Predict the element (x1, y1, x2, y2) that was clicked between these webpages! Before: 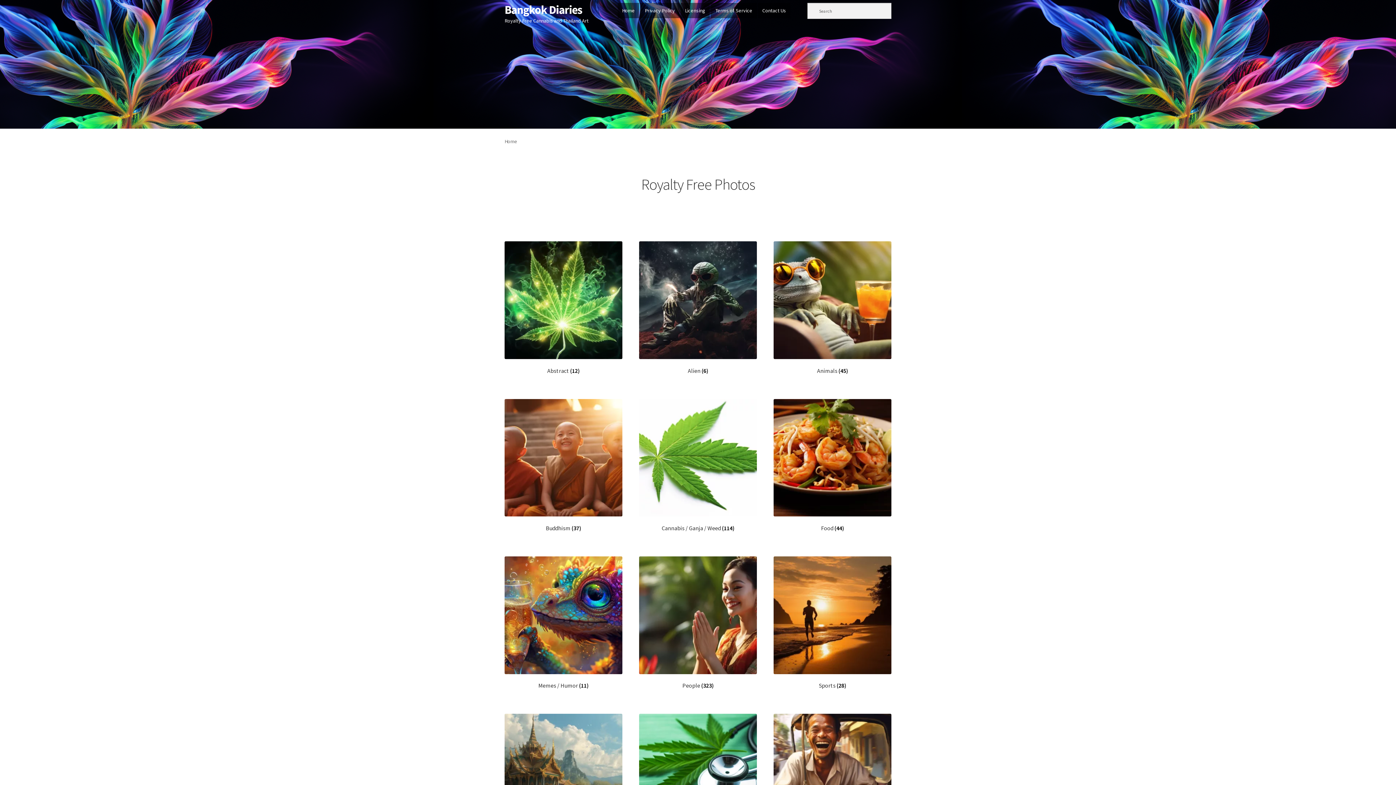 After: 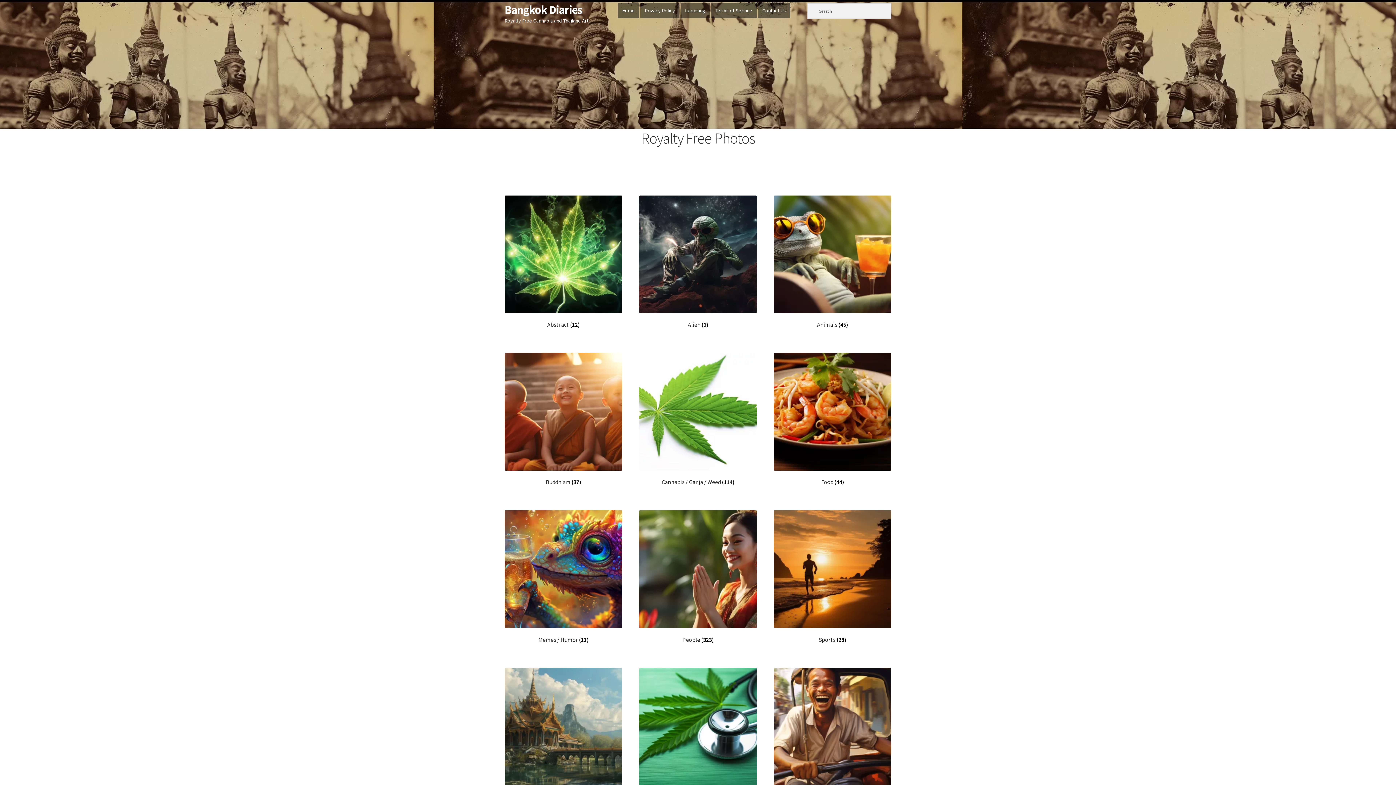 Action: bbox: (617, 2, 639, 18) label: Home